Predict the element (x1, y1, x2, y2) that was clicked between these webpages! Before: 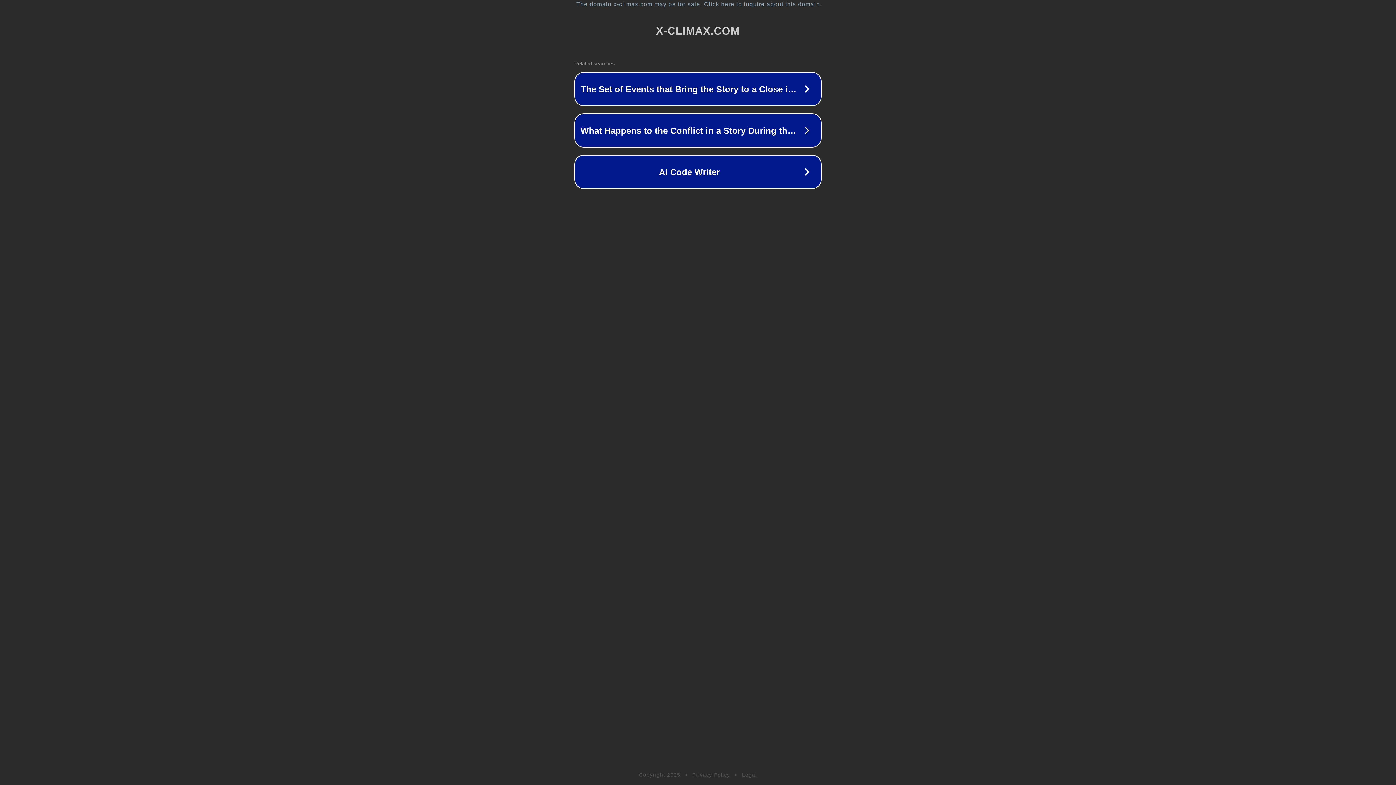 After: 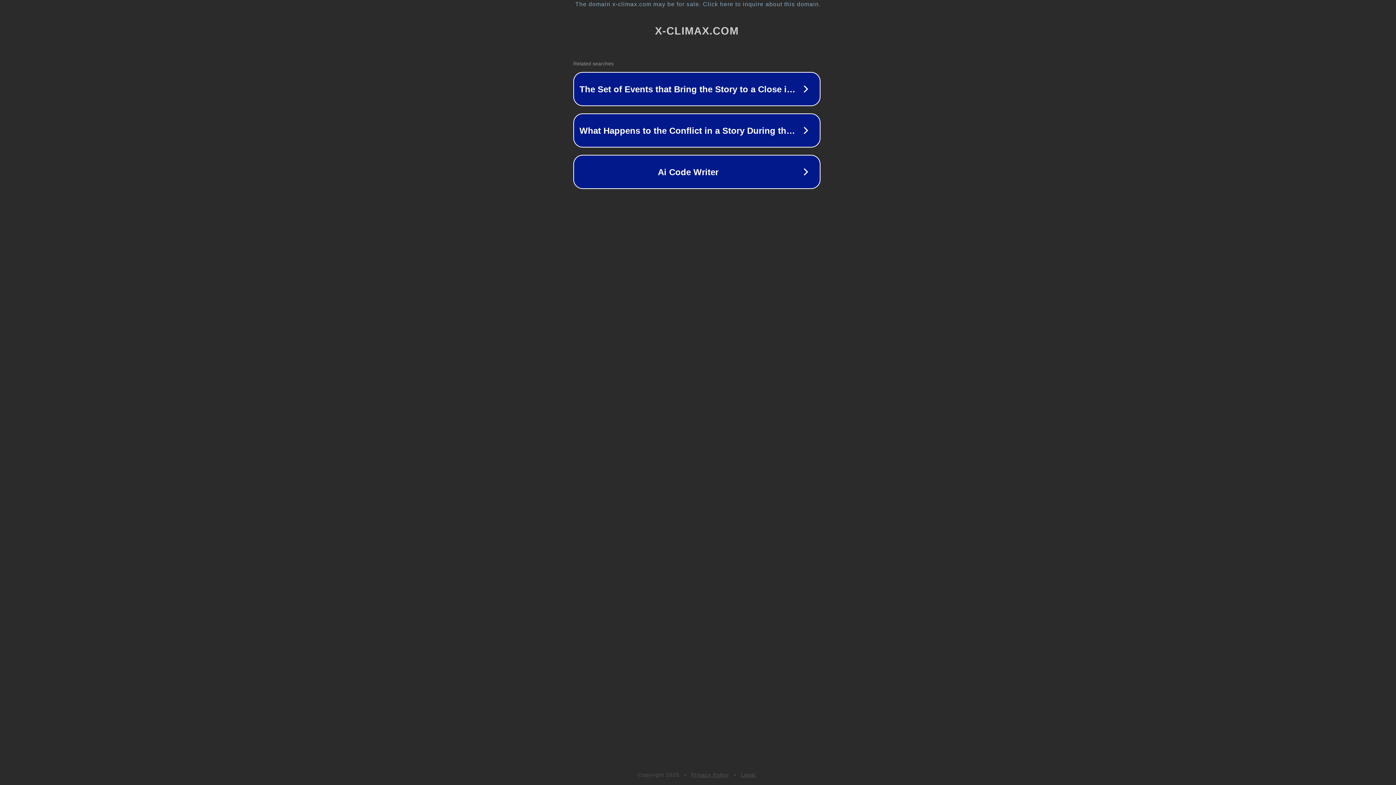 Action: bbox: (1, 1, 1397, 7) label: The domain x-climax.com may be for sale. Click here to inquire about this domain.